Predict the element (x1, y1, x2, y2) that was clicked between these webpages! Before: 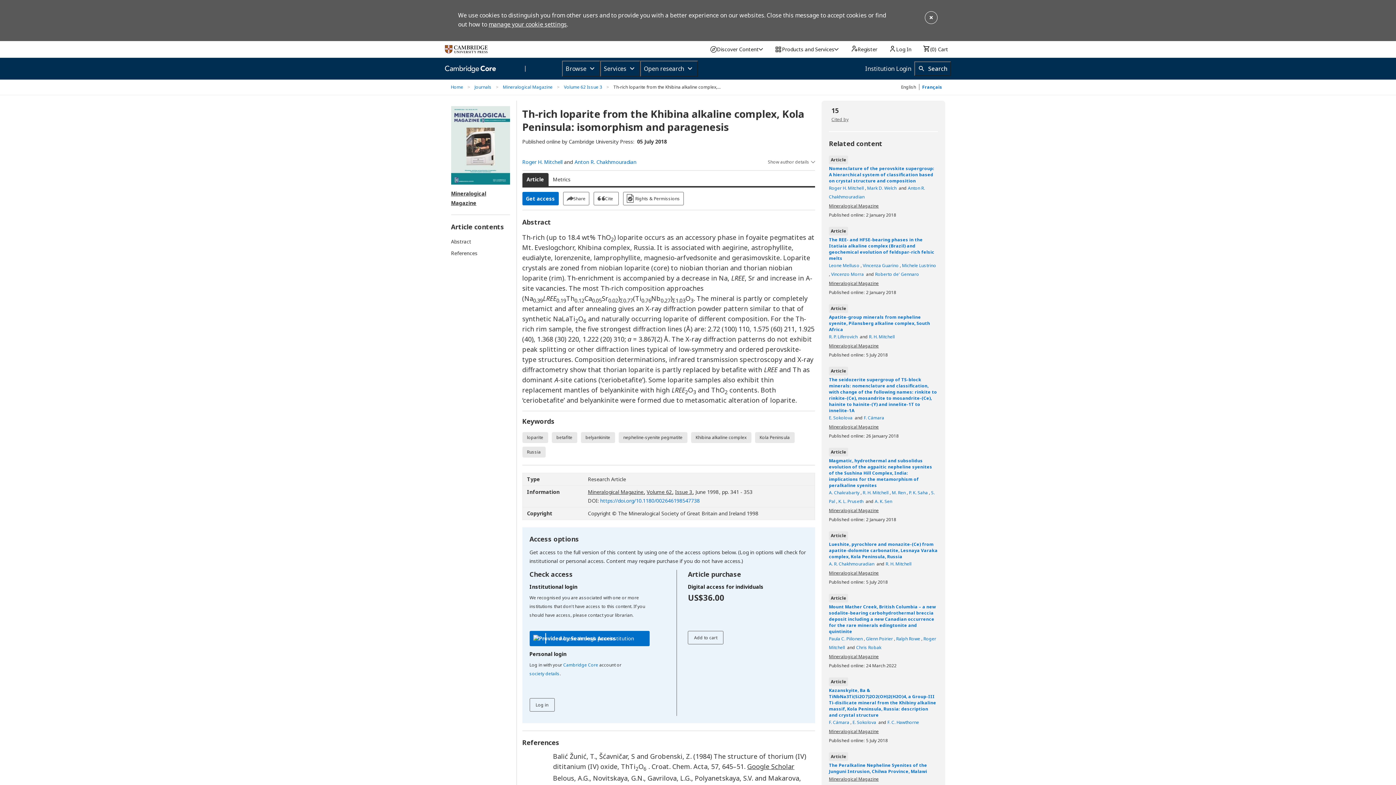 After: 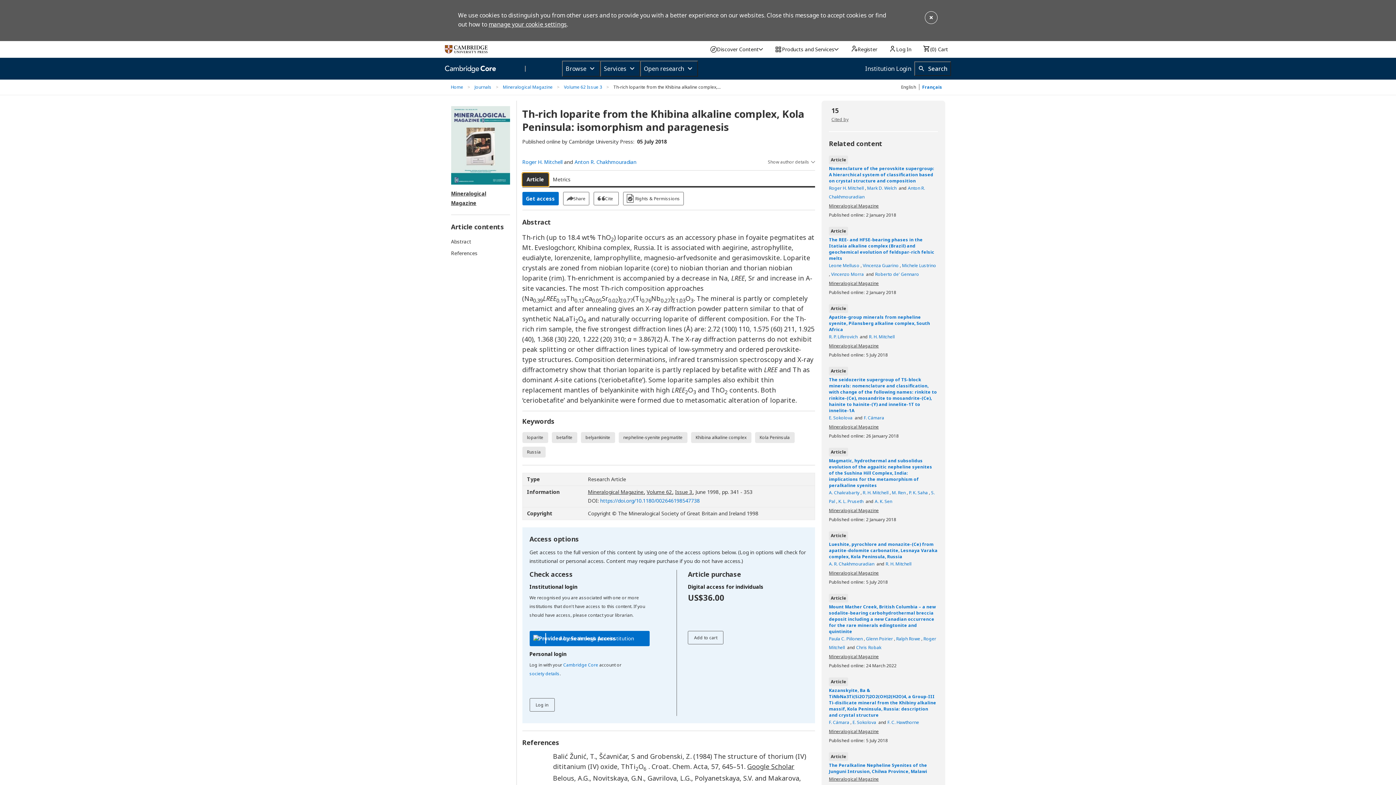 Action: label: Article bbox: (522, 173, 548, 186)